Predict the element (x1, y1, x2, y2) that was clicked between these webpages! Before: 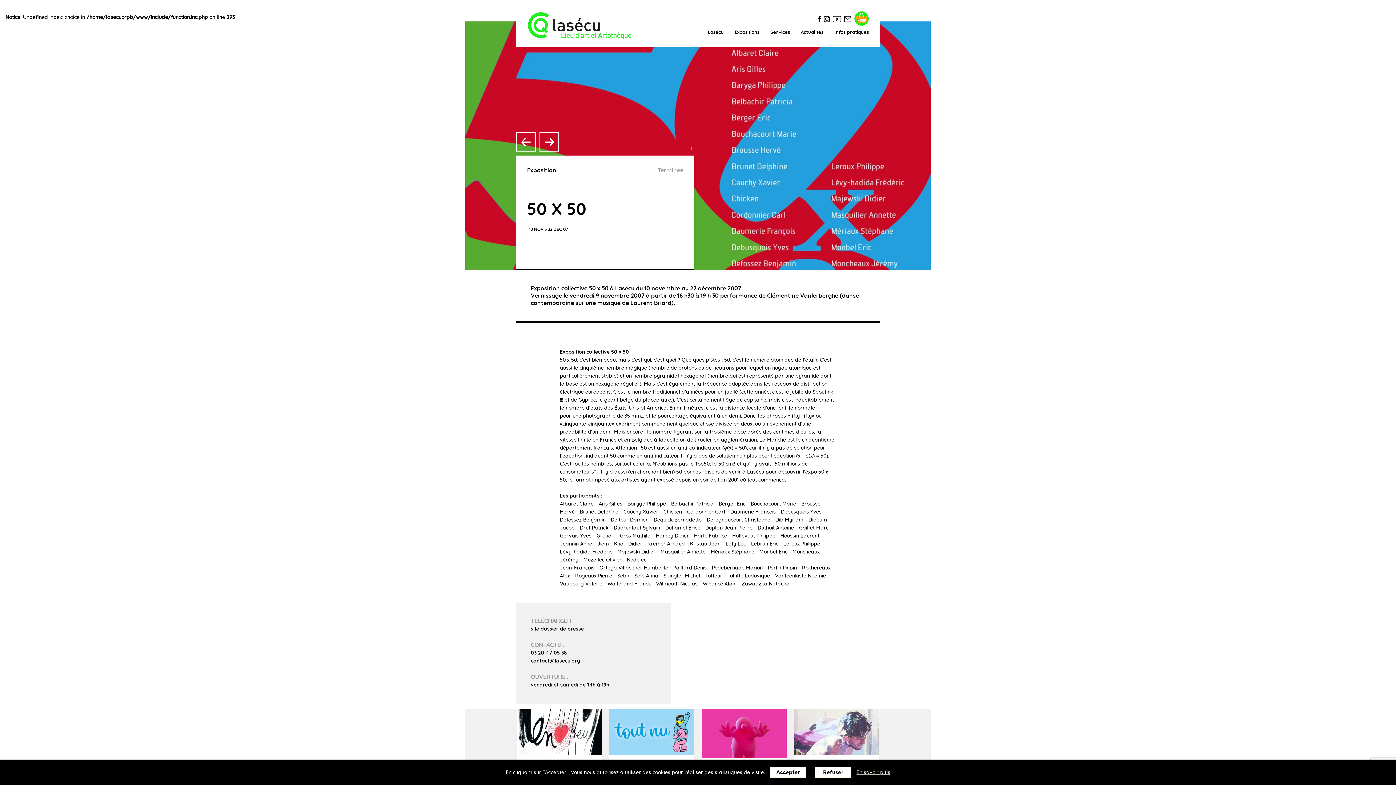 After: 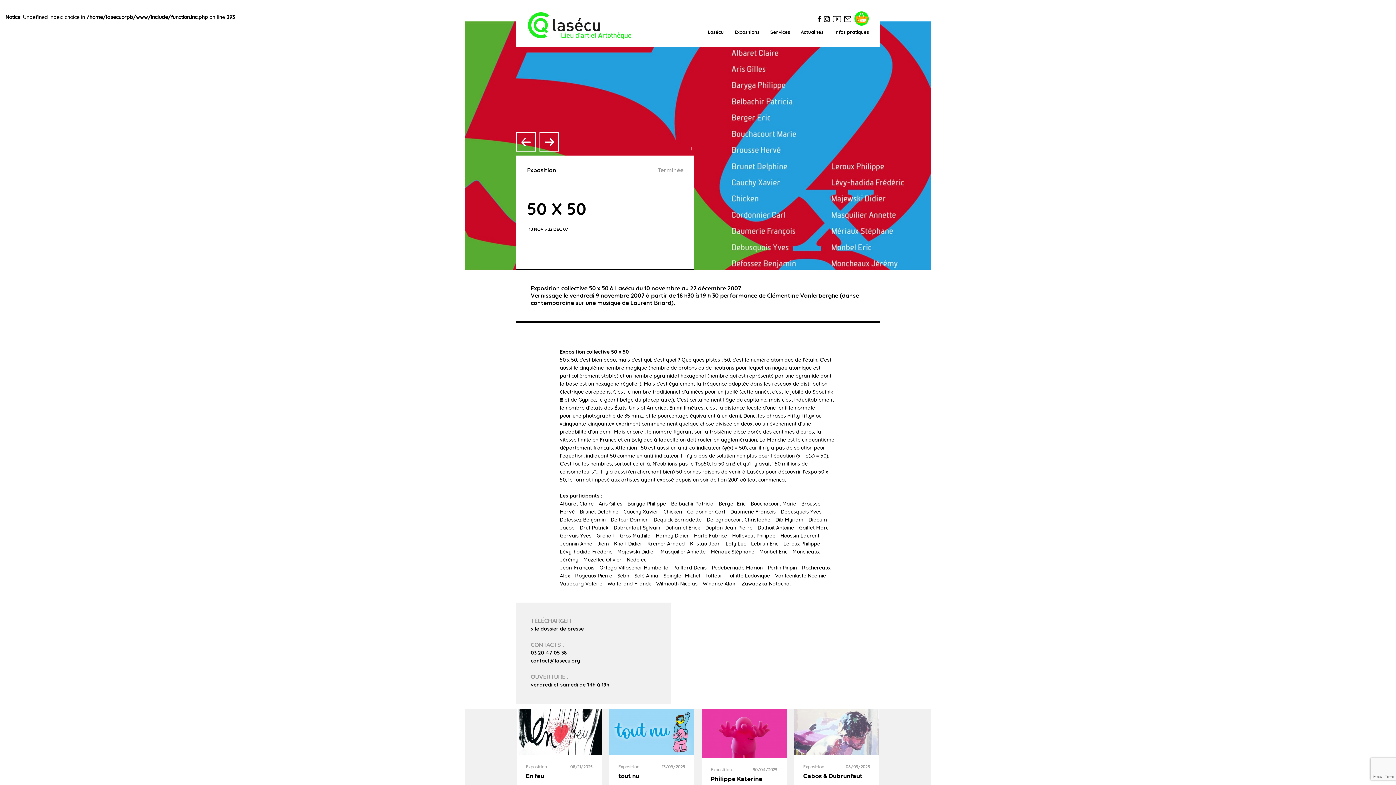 Action: label: Refuser bbox: (815, 767, 851, 778)